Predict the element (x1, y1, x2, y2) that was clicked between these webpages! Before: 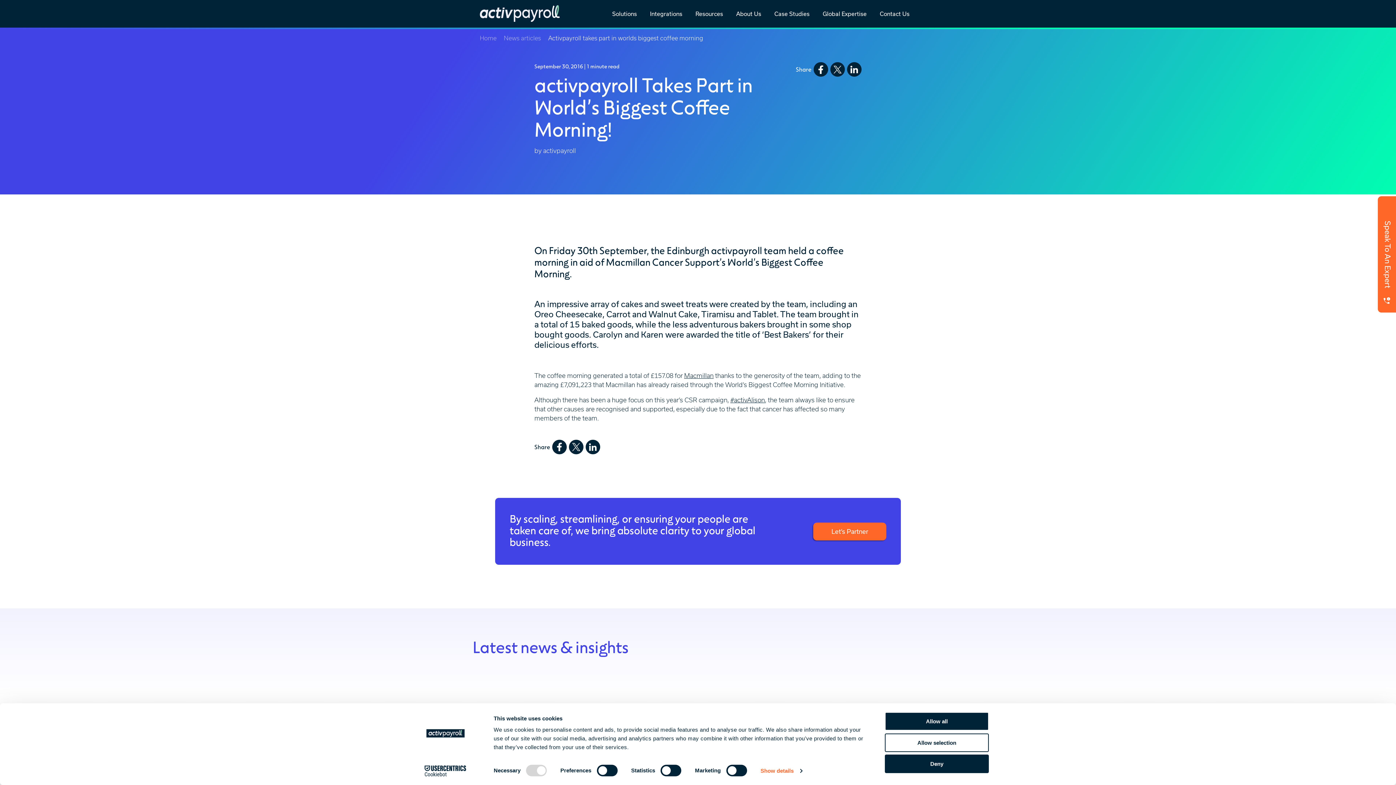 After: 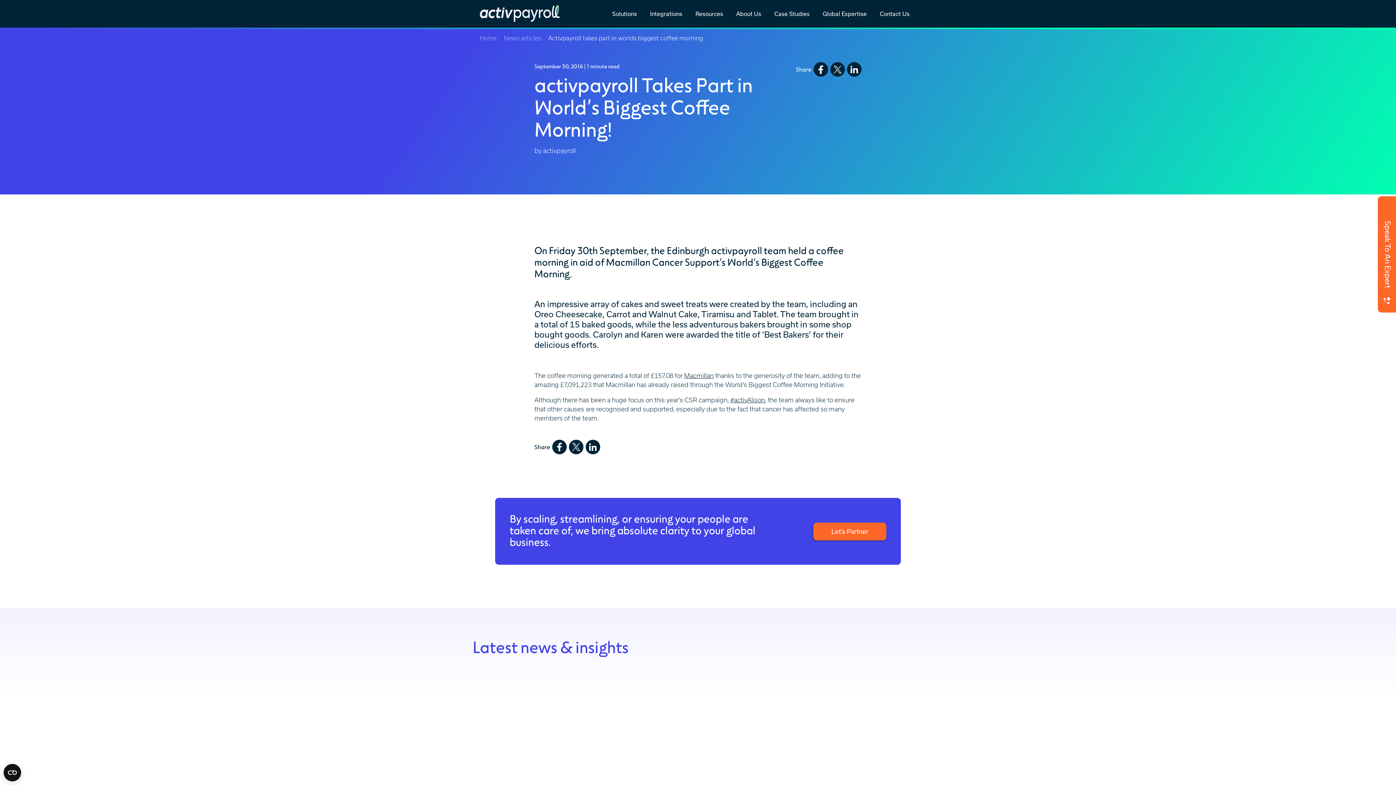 Action: bbox: (885, 755, 989, 773) label: Deny